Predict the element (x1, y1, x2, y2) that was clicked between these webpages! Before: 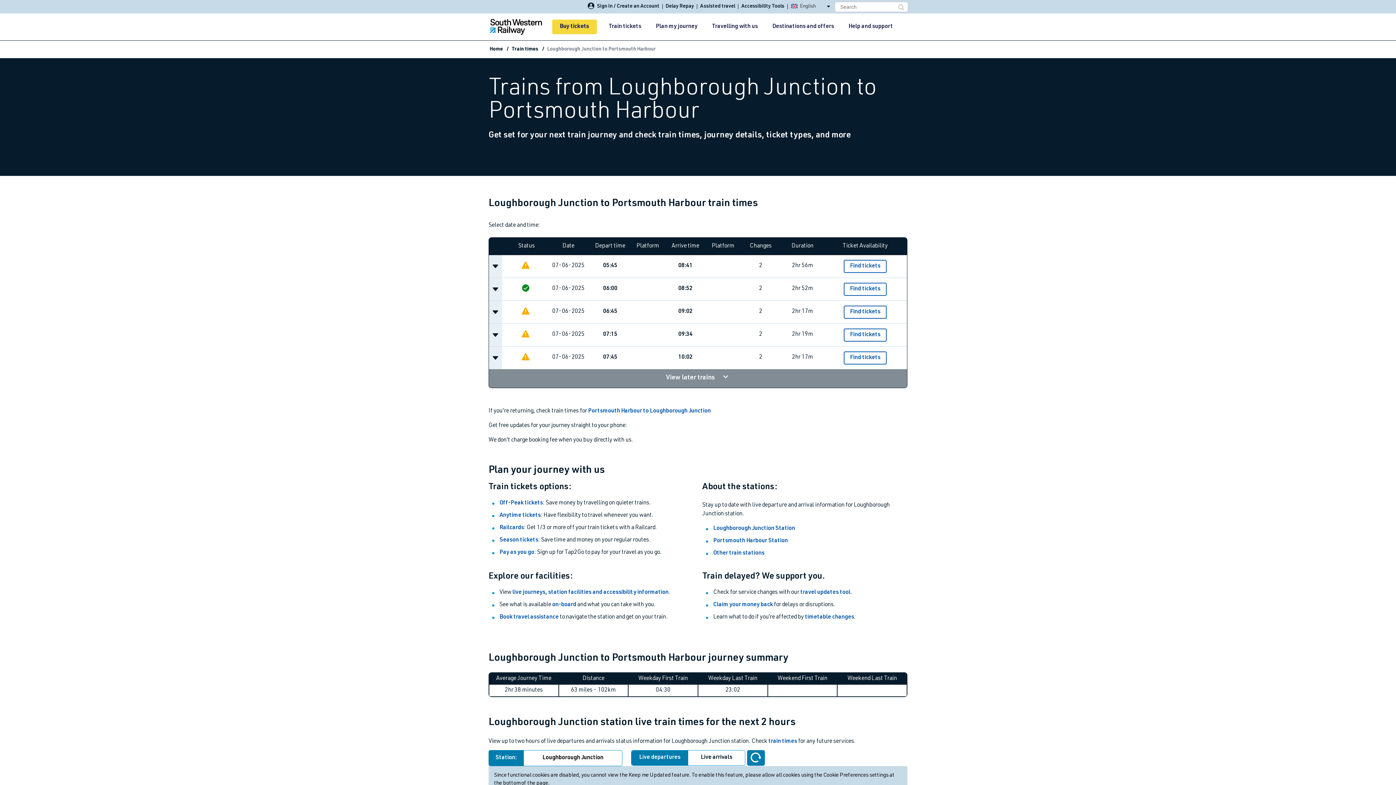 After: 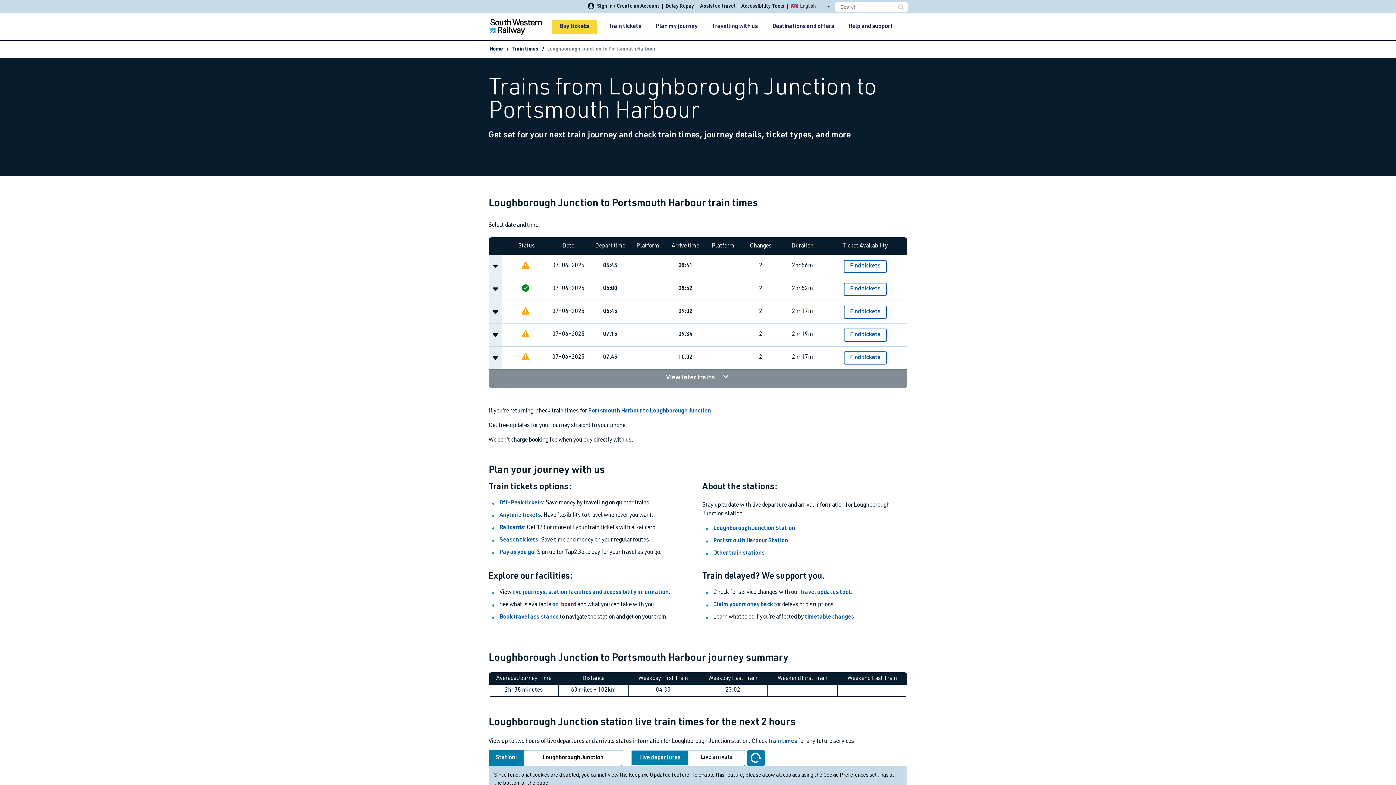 Action: bbox: (631, 750, 688, 765) label: Live departures